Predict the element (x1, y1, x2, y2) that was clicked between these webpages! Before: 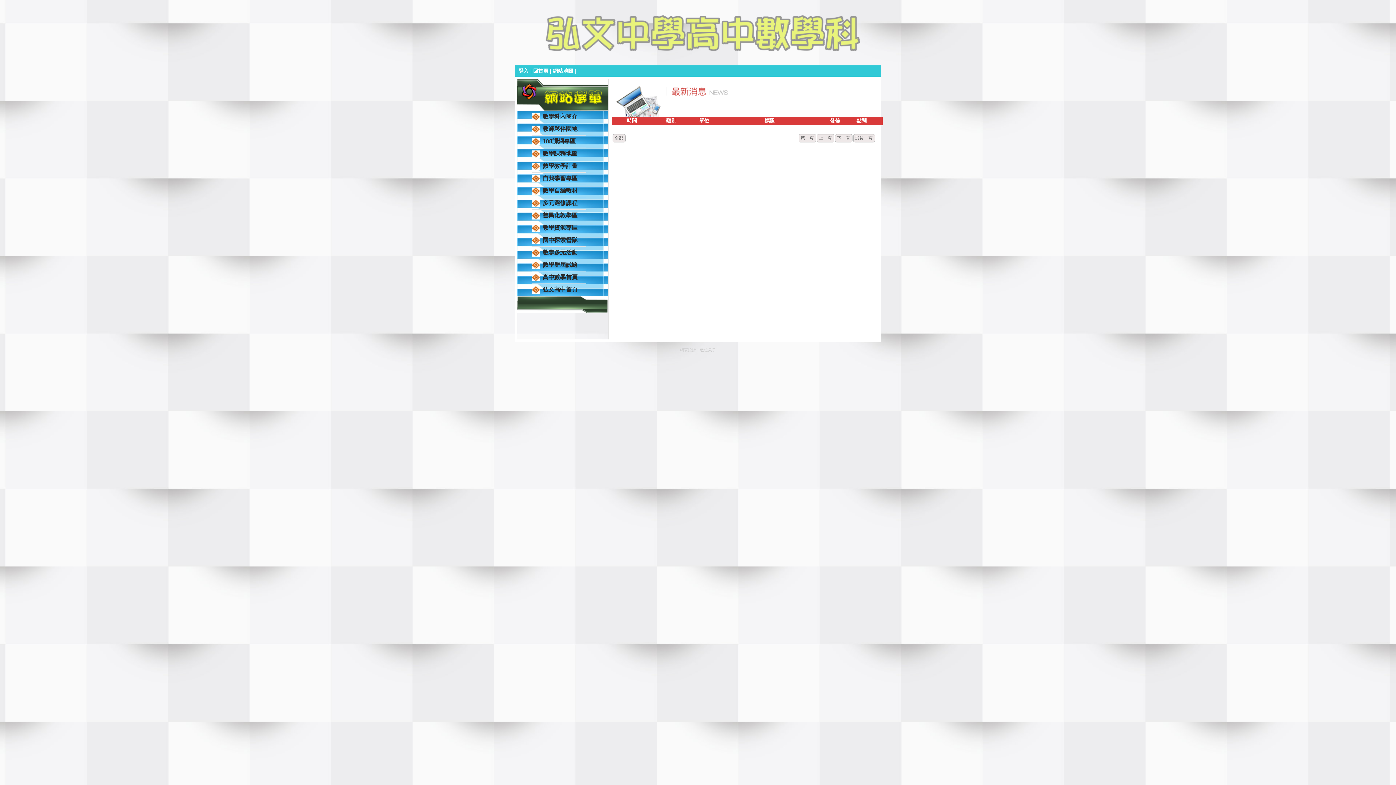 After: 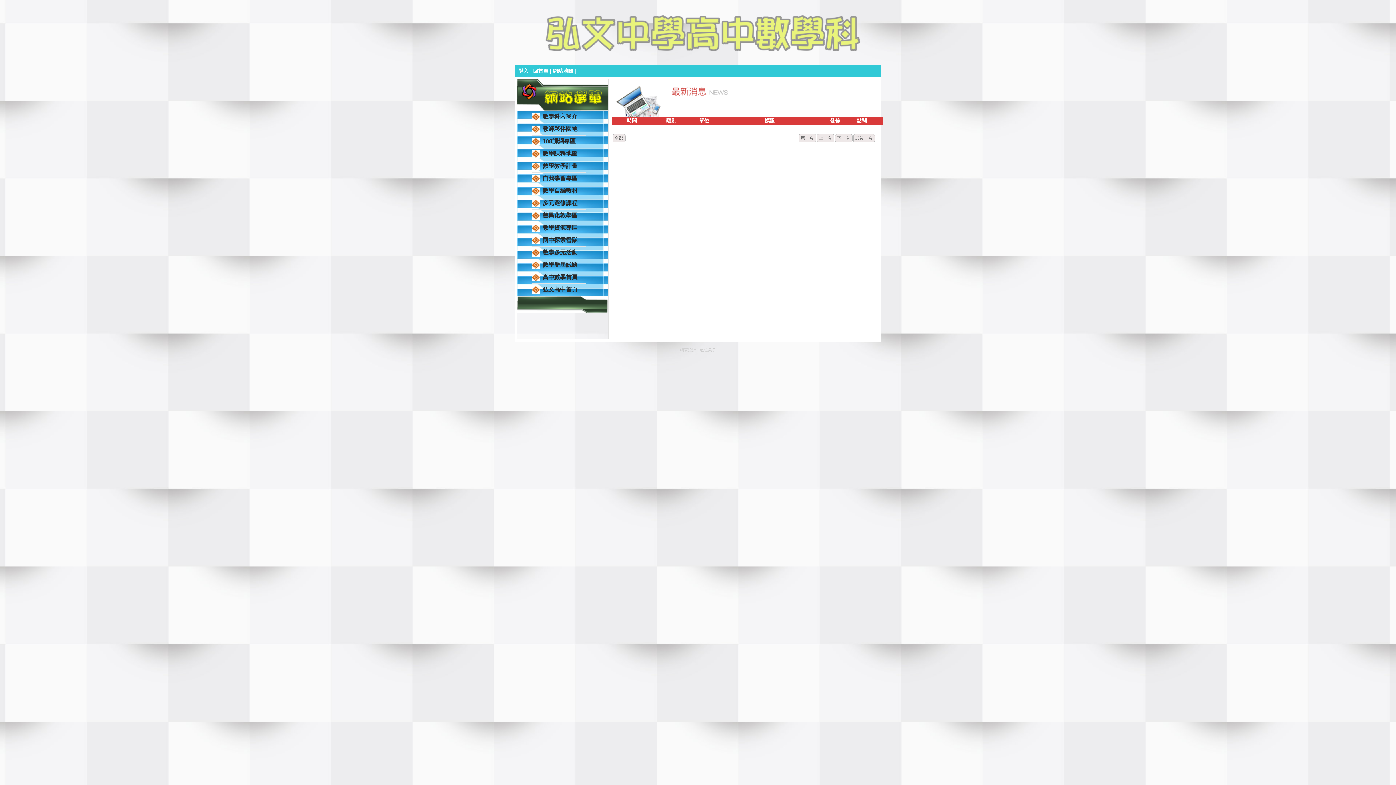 Action: bbox: (531, 248, 586, 257) label: 數學多元活動